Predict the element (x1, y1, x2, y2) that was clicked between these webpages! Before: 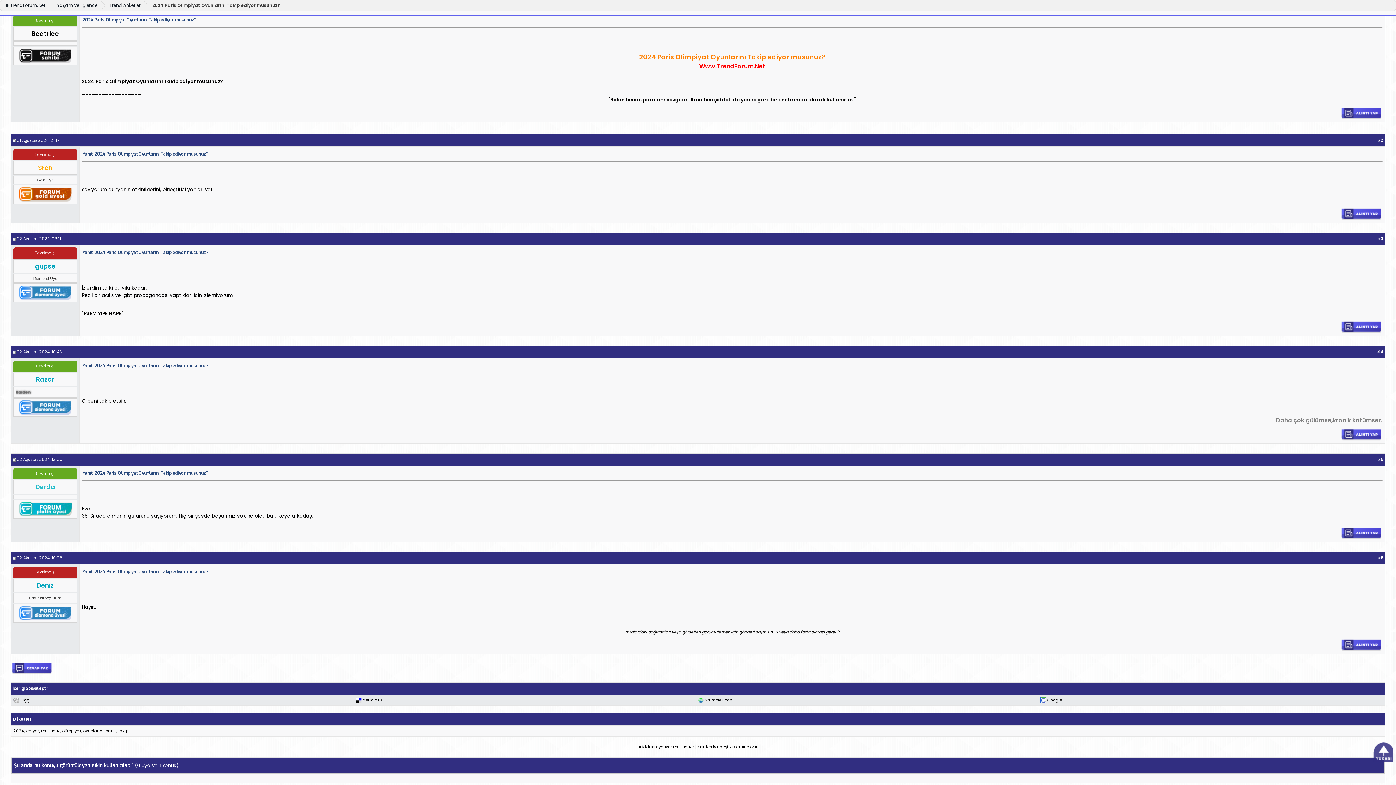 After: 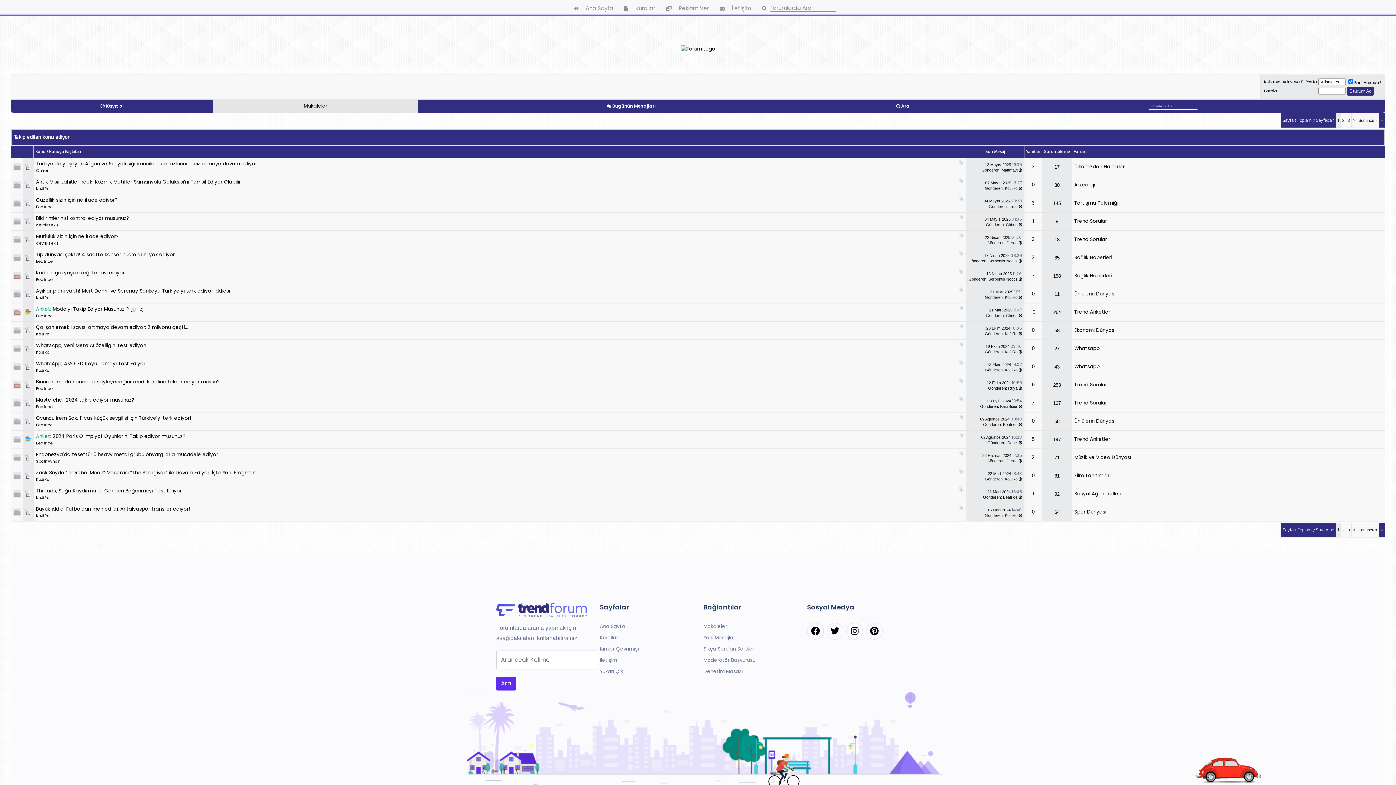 Action: label: ediyor bbox: (26, 728, 38, 734)